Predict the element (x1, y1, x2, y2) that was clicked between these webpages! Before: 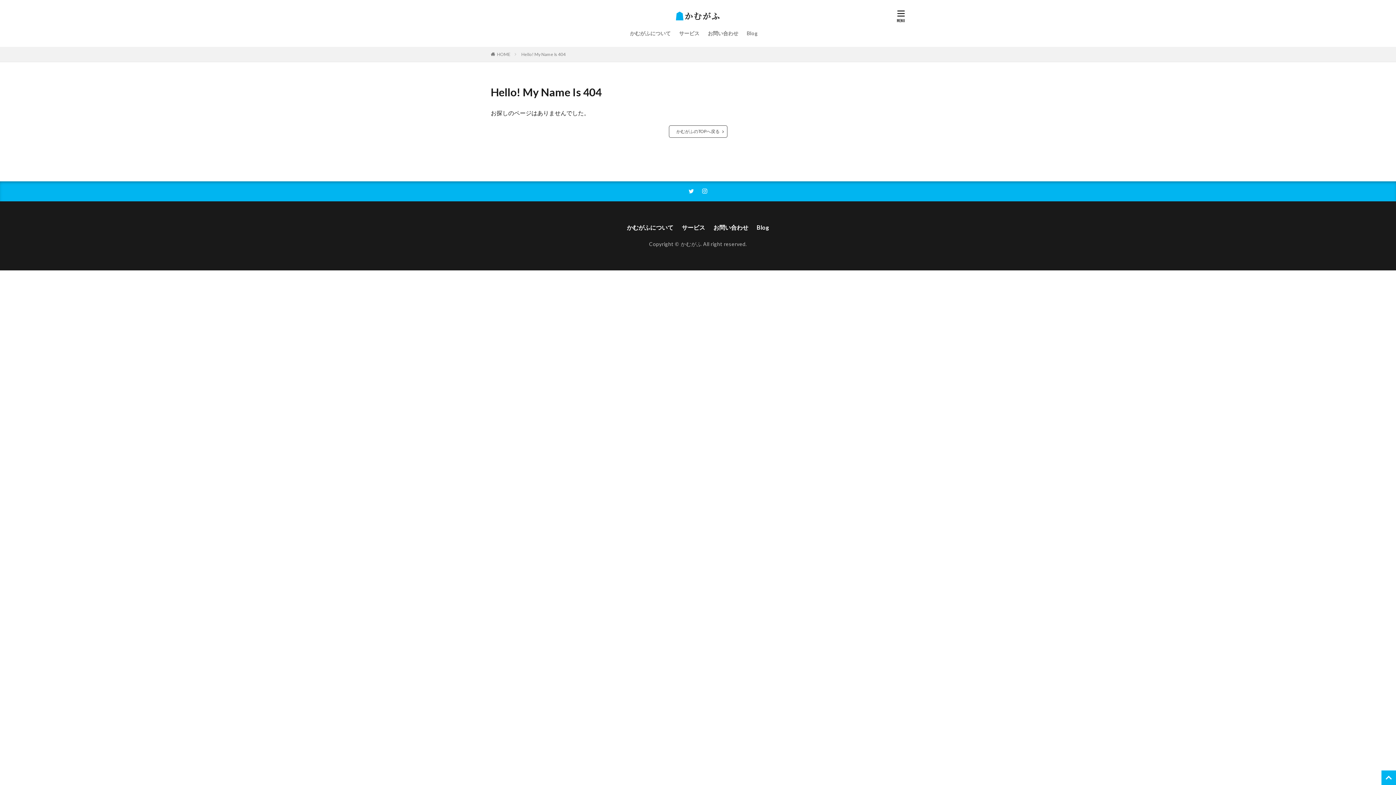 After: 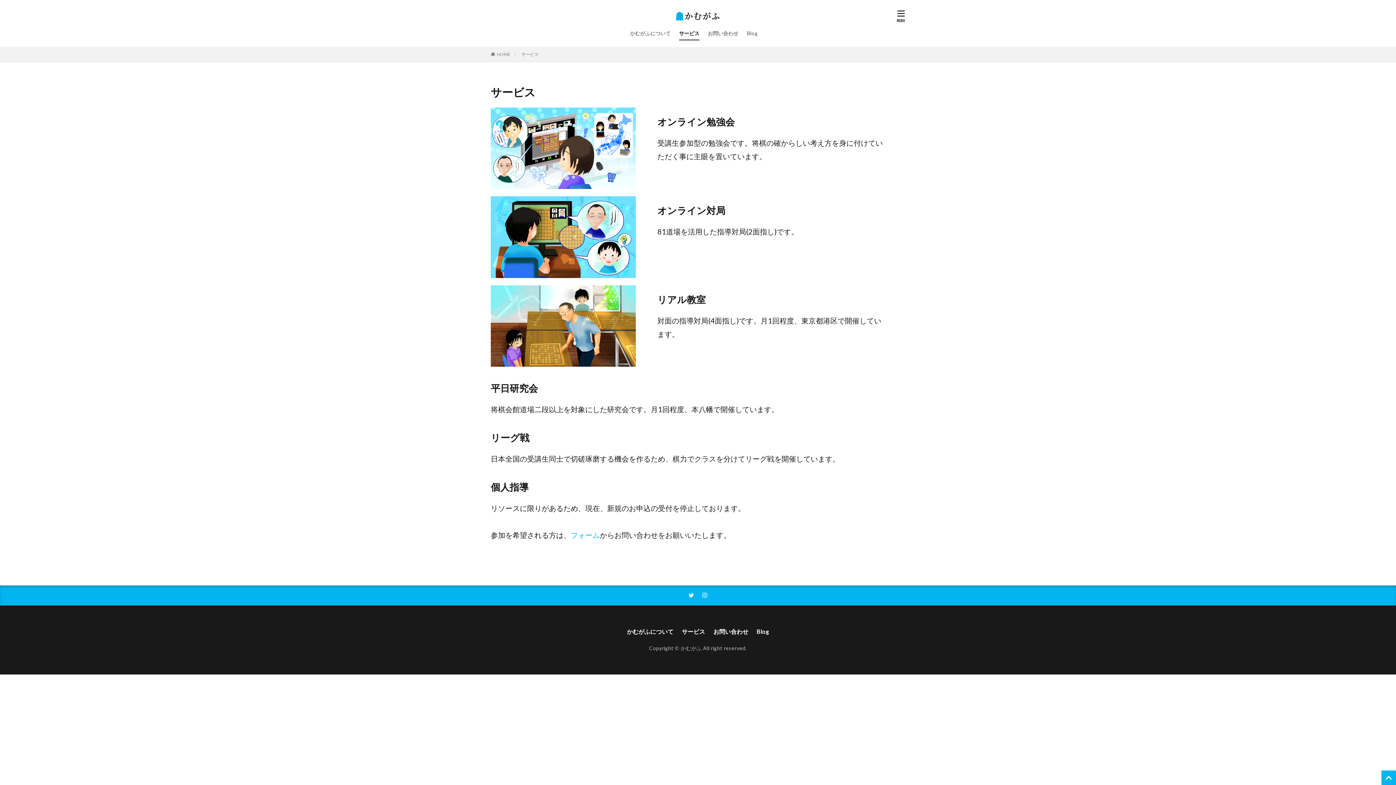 Action: bbox: (682, 223, 705, 232) label: サービス